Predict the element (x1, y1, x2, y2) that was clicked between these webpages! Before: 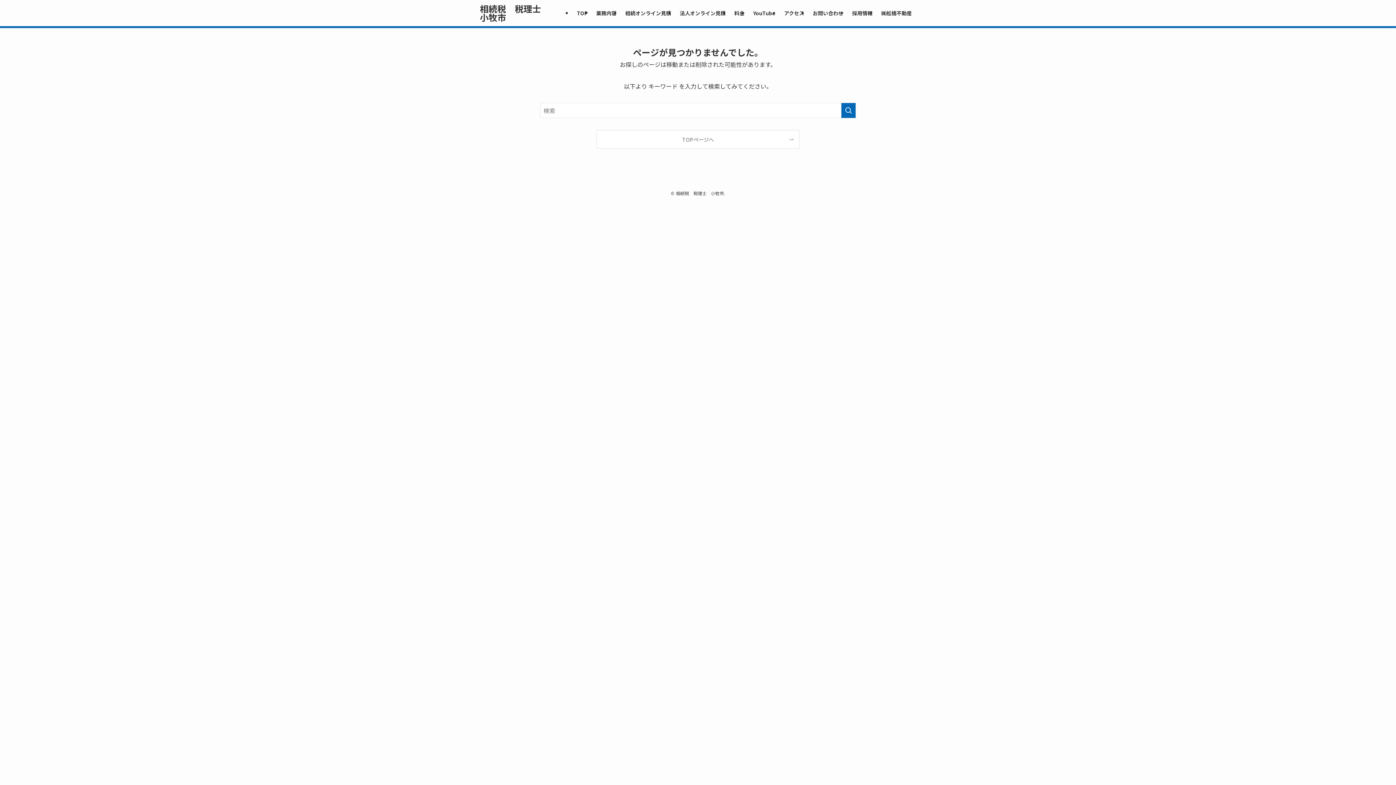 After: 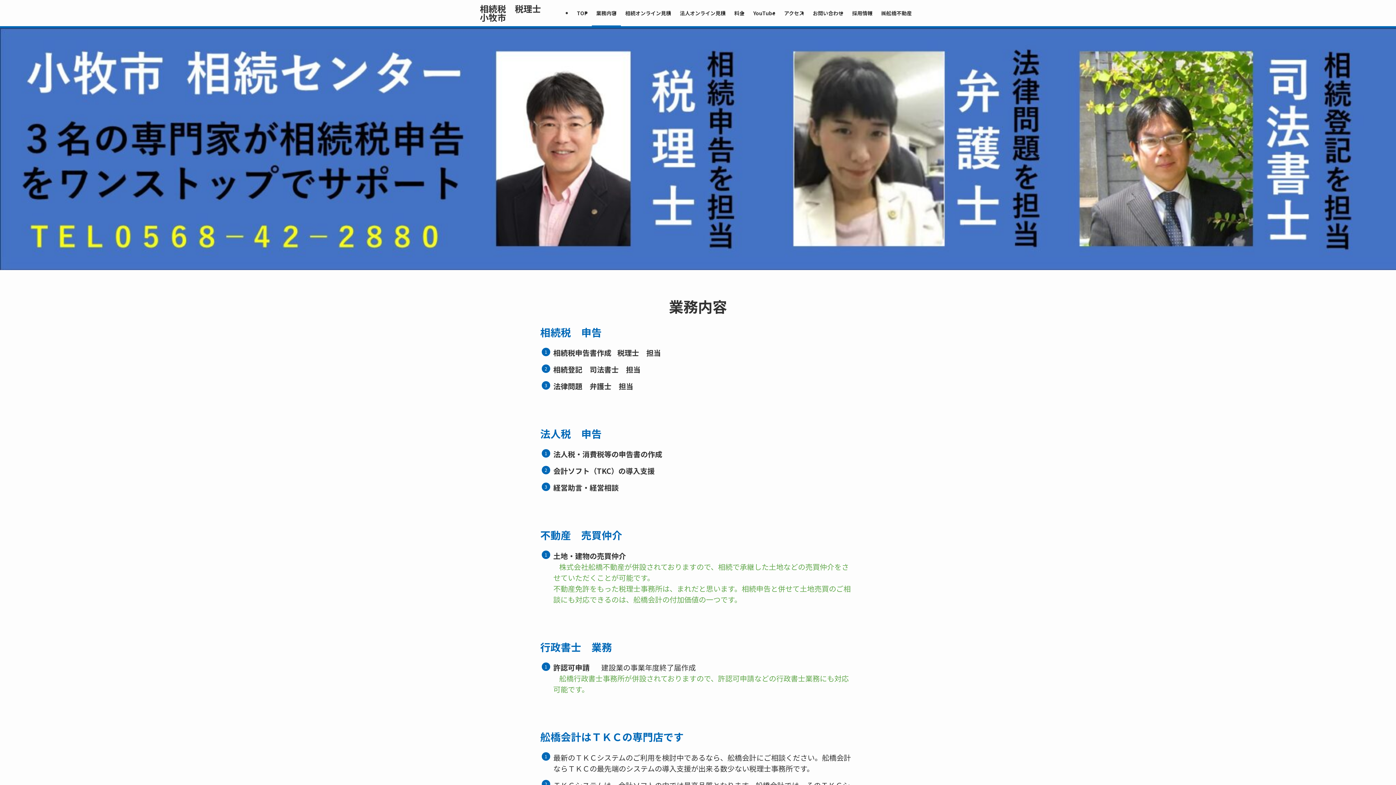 Action: label: 業務内容 bbox: (592, 0, 621, 26)